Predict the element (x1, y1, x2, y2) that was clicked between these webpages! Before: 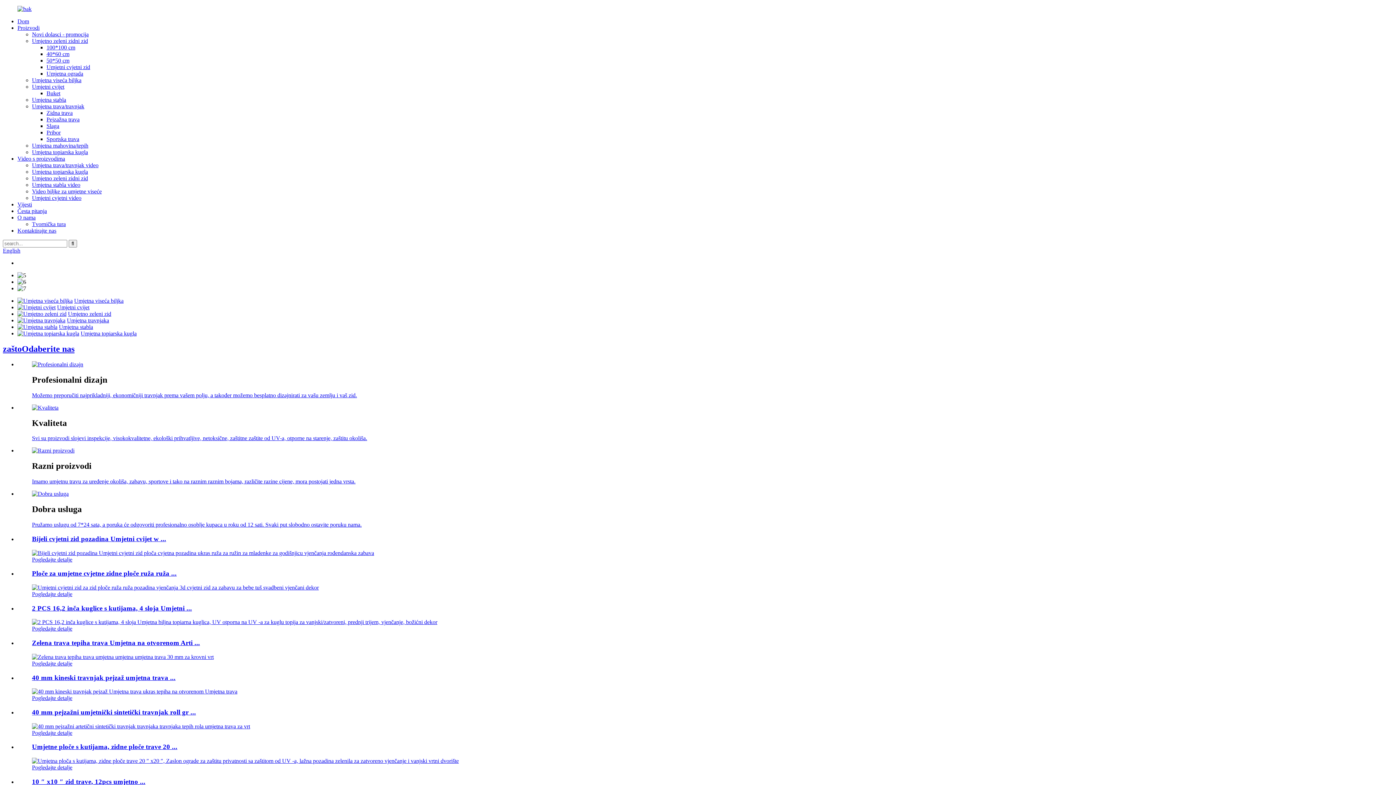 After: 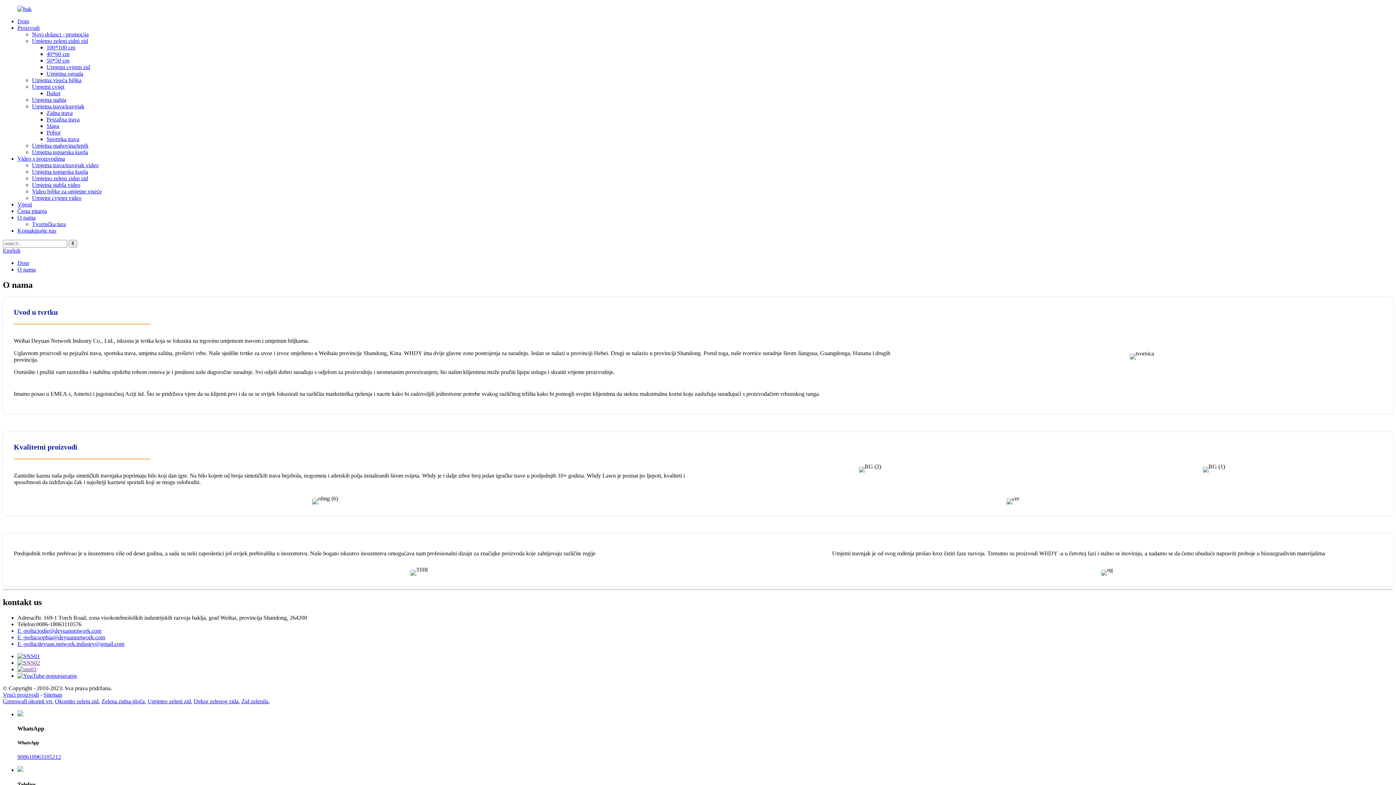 Action: label: Pružamo uslugu od 7*24 sata, a poruka će odgovoriti profesionalno osoblje kupaca u roku od 12 sati. Svaki put slobodno ostavite poruku nama. bbox: (32, 521, 361, 528)